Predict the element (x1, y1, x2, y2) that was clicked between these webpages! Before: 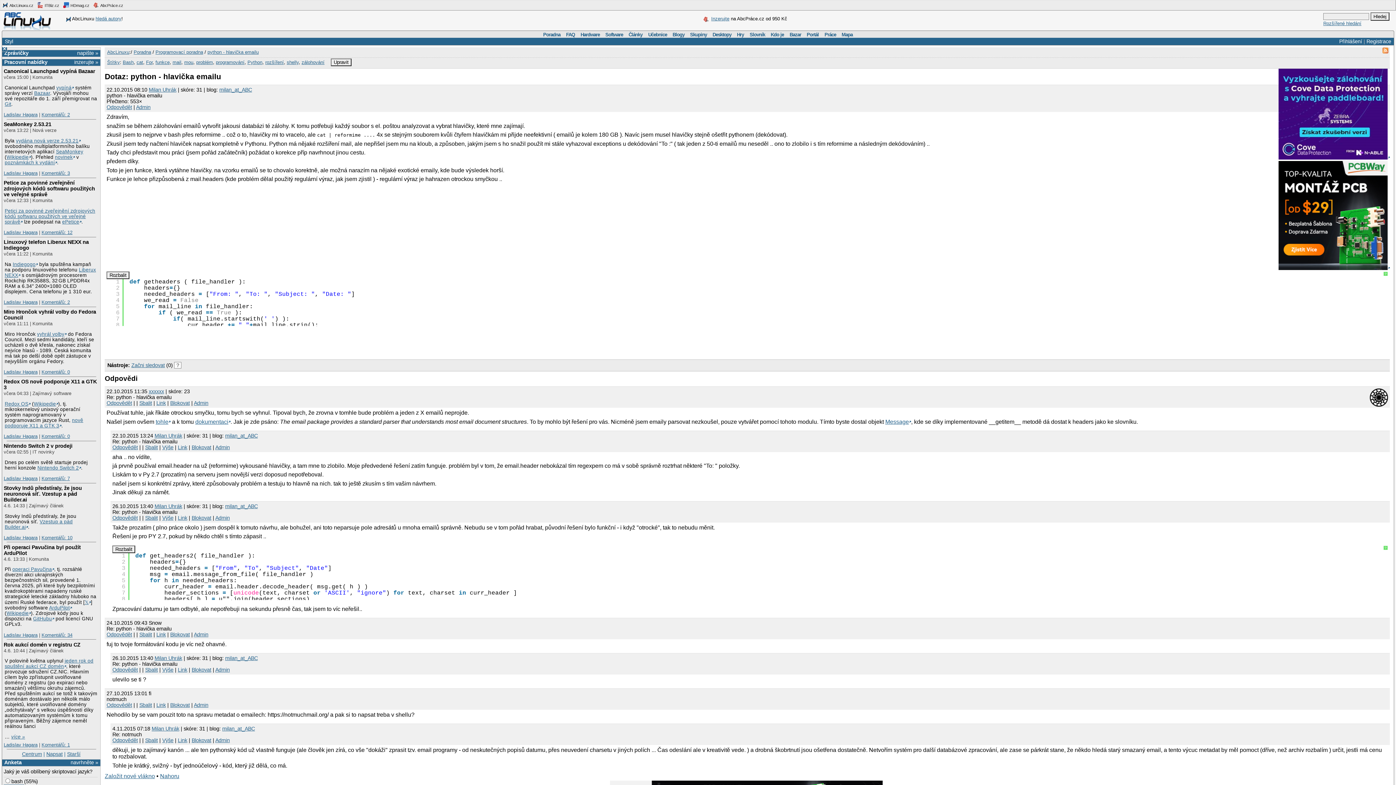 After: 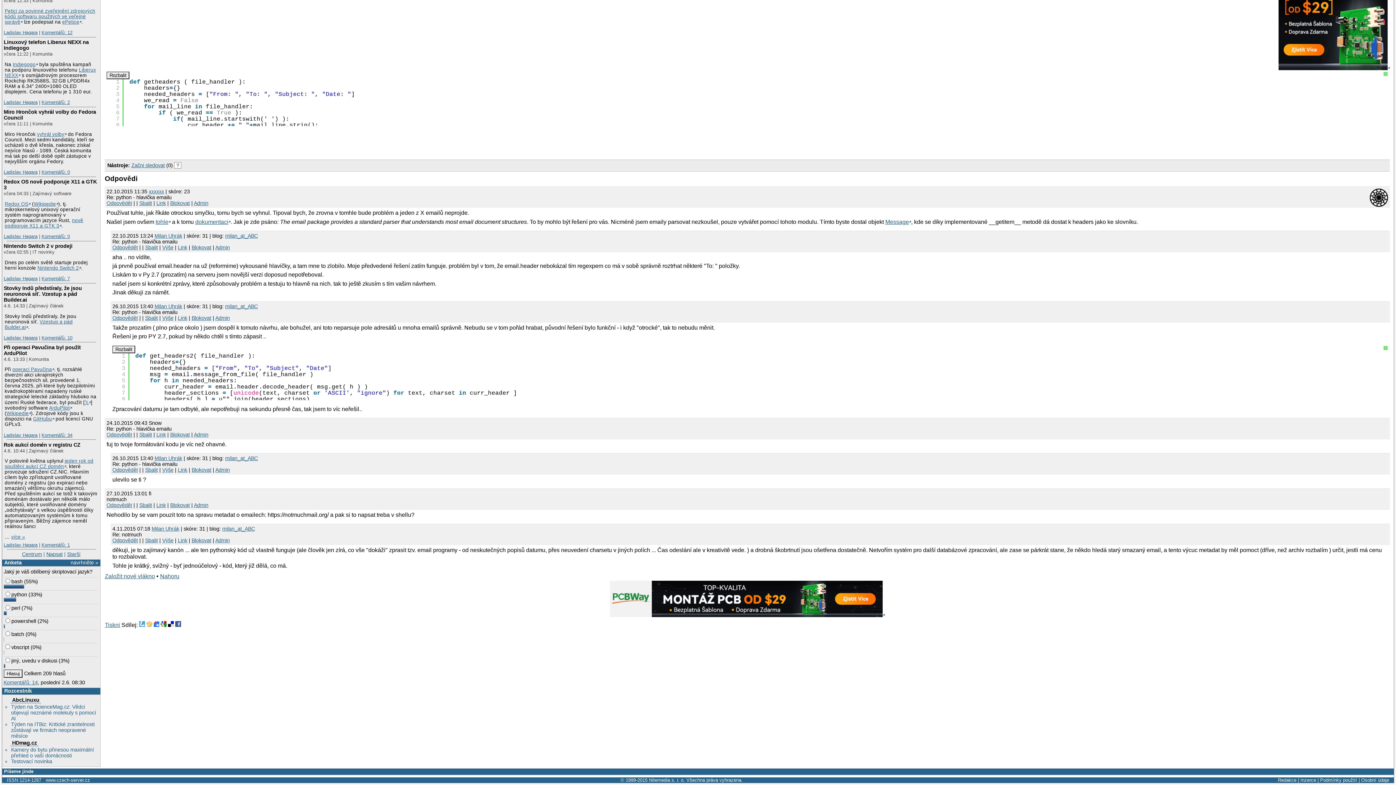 Action: bbox: (162, 444, 173, 450) label: Výše